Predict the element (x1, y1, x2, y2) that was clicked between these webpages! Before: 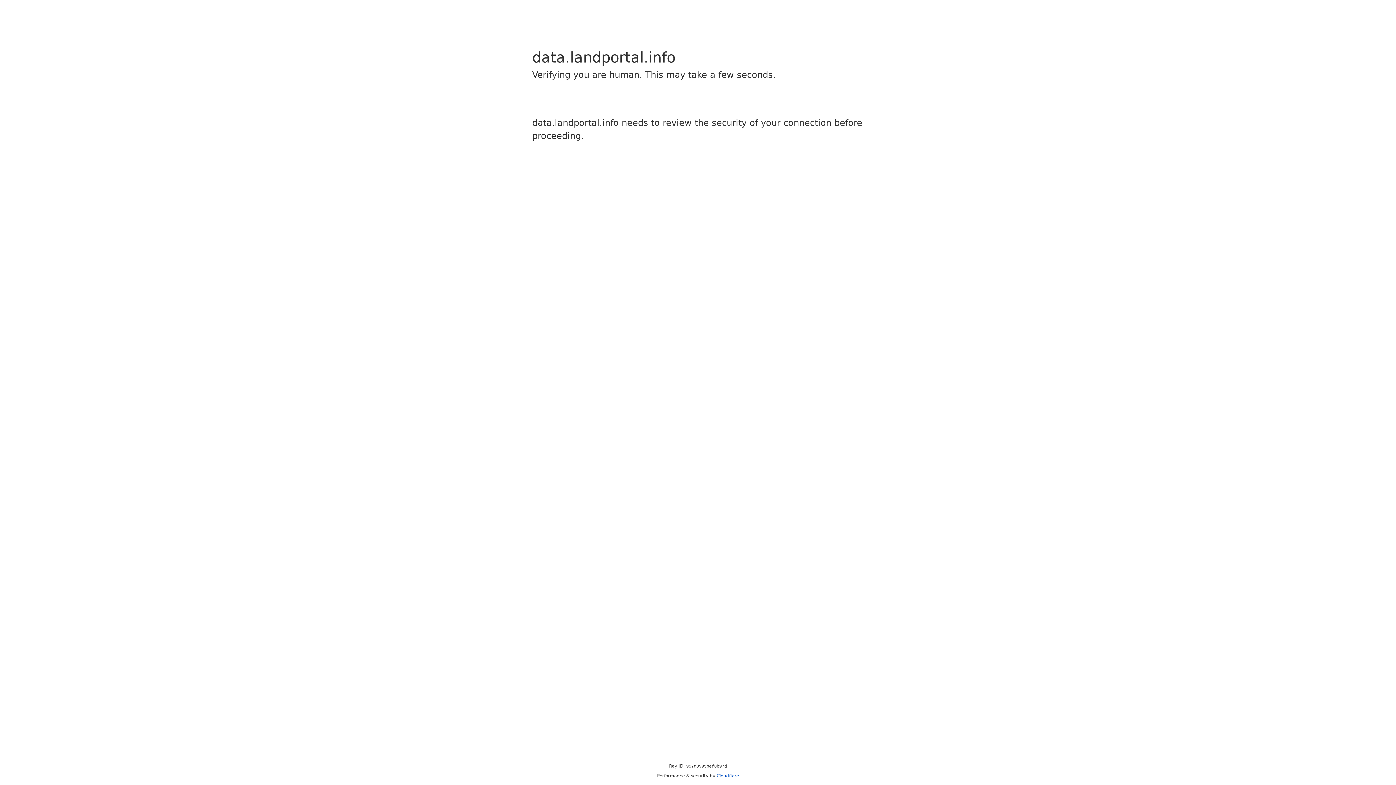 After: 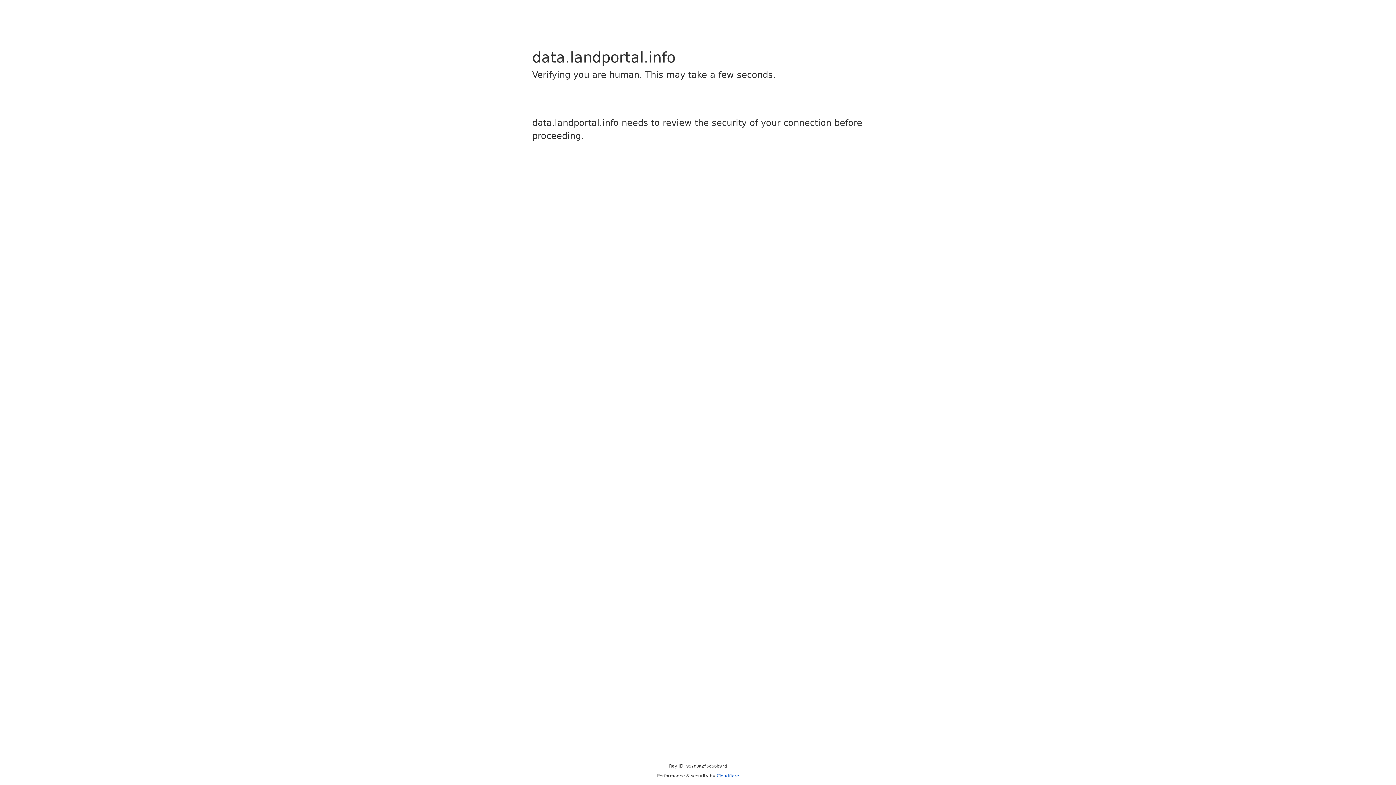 Action: bbox: (716, 773, 739, 778) label: Cloudflare